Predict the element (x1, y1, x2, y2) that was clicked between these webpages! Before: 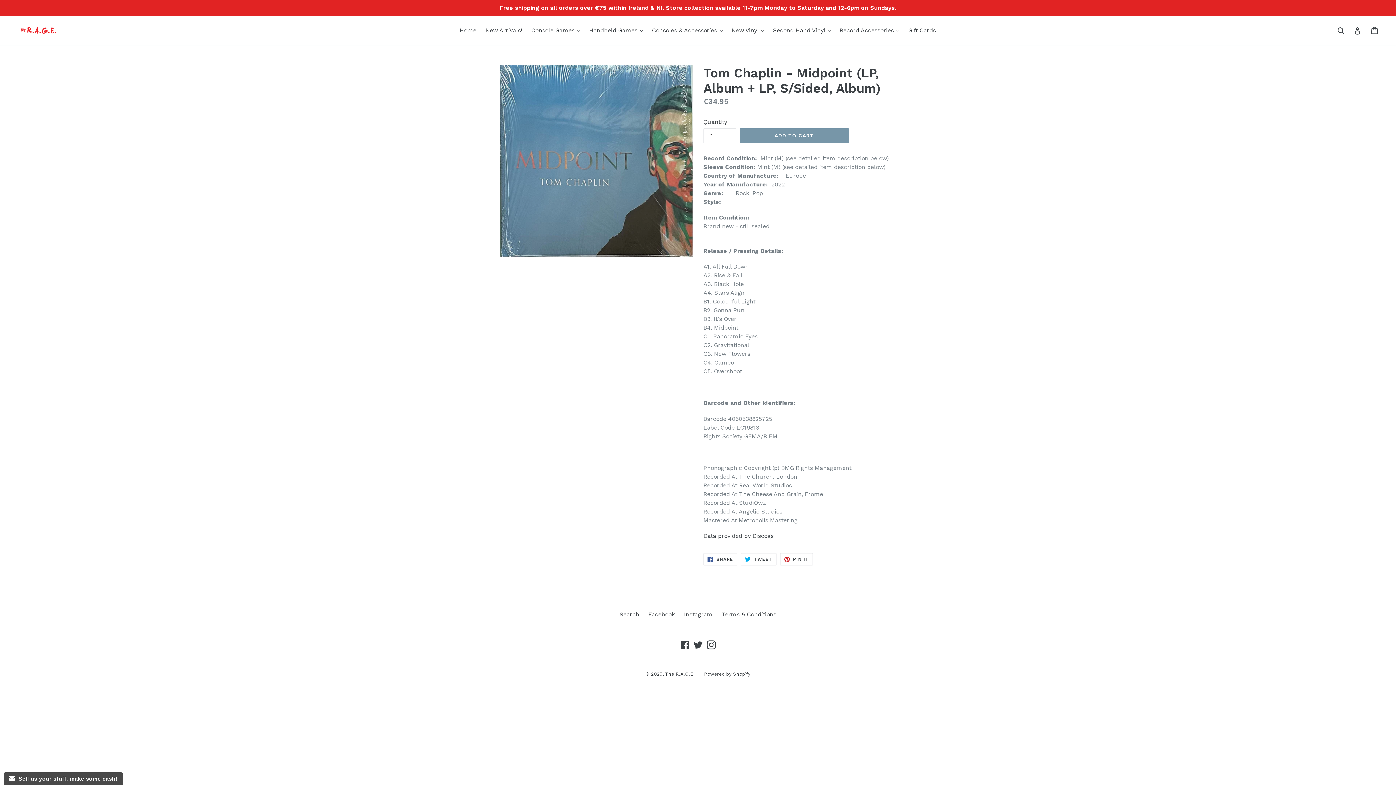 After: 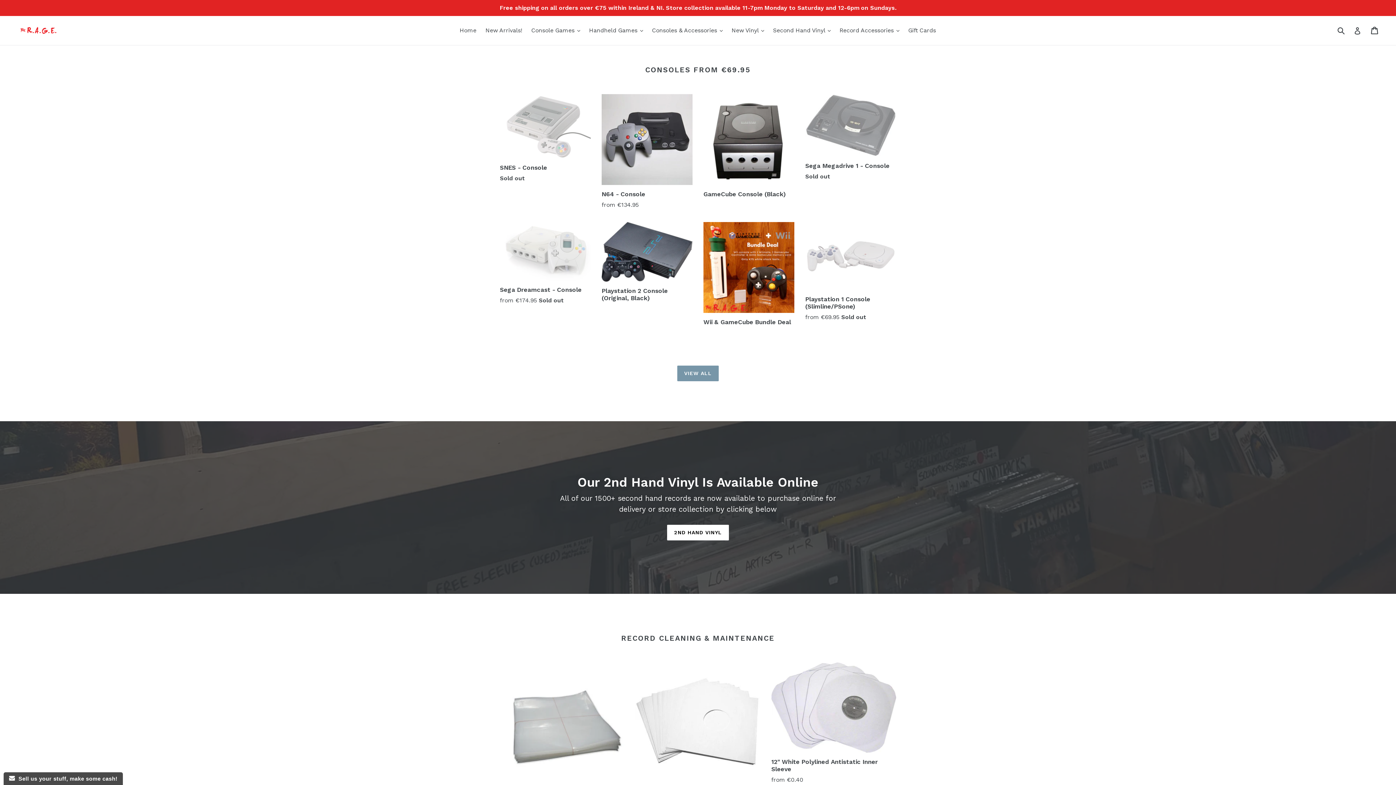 Action: bbox: (456, 25, 480, 36) label: Home